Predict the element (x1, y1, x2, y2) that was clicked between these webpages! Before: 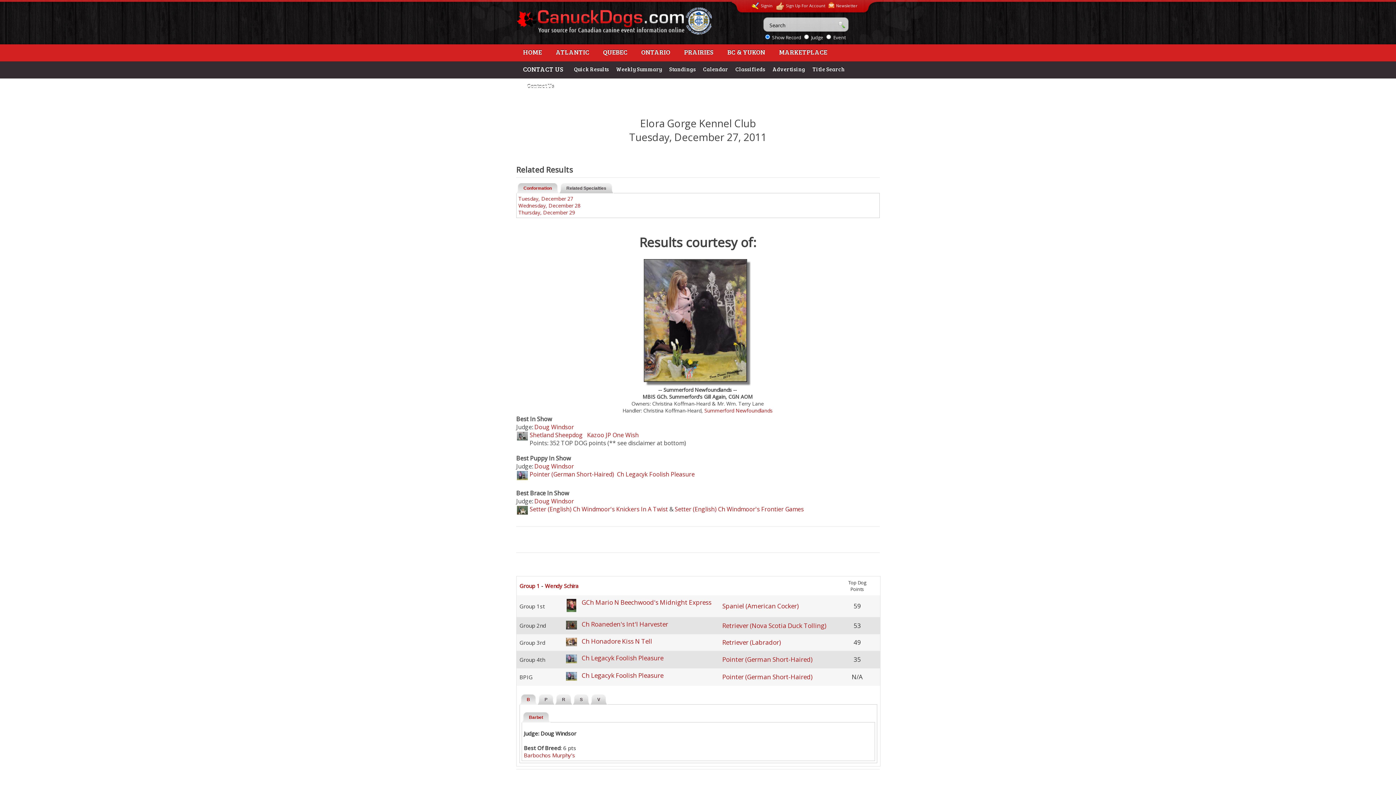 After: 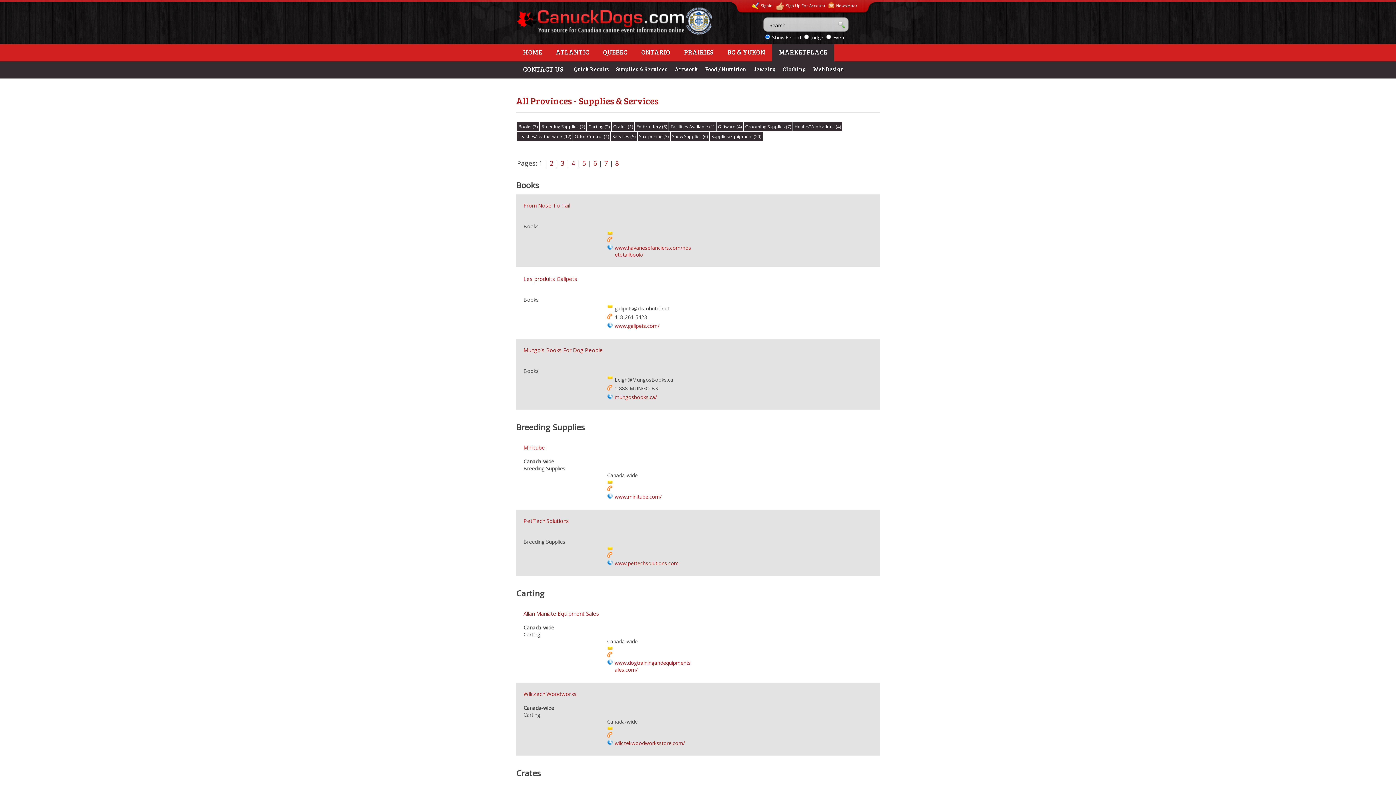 Action: bbox: (772, 44, 834, 61) label: MARKETPLACE